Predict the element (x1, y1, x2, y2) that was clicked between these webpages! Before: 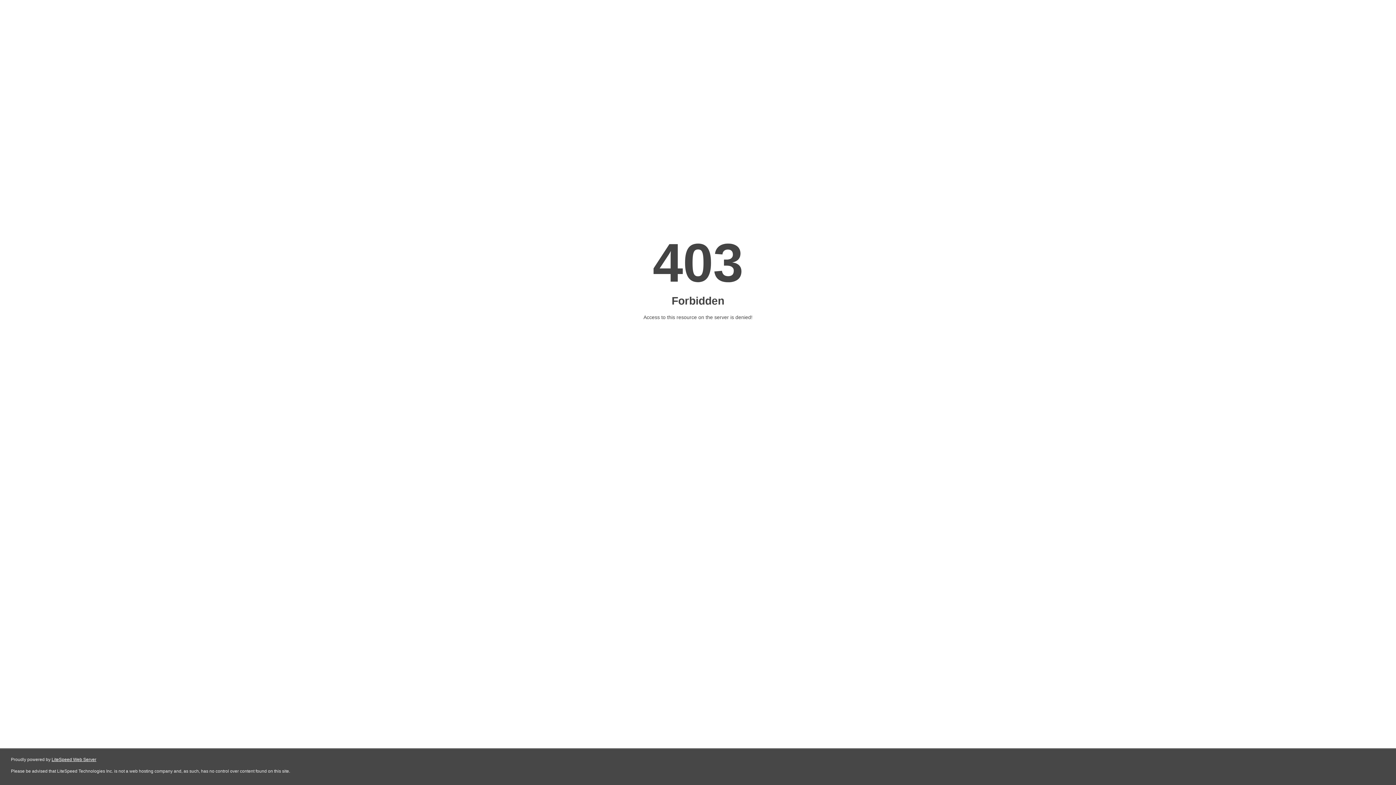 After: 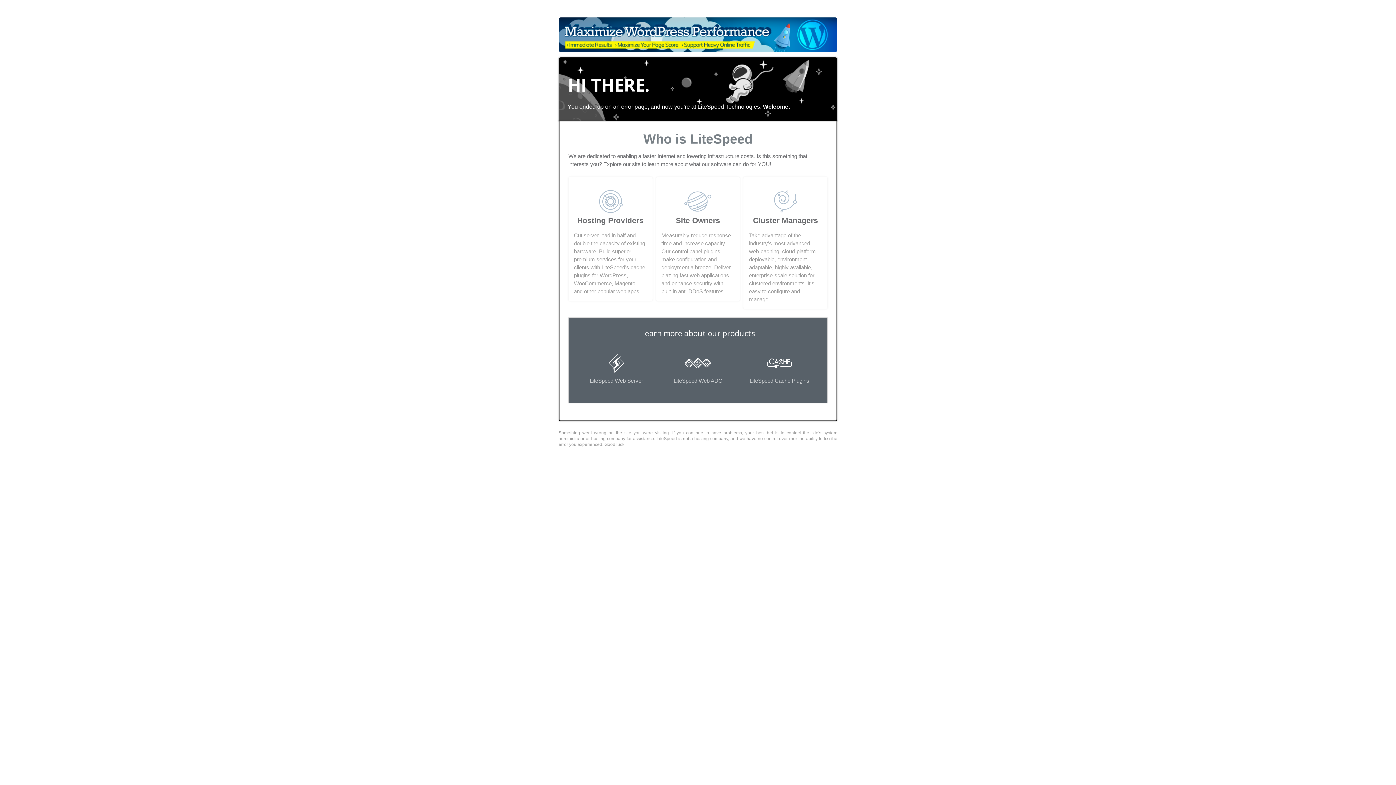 Action: bbox: (51, 757, 96, 762) label: LiteSpeed Web Server